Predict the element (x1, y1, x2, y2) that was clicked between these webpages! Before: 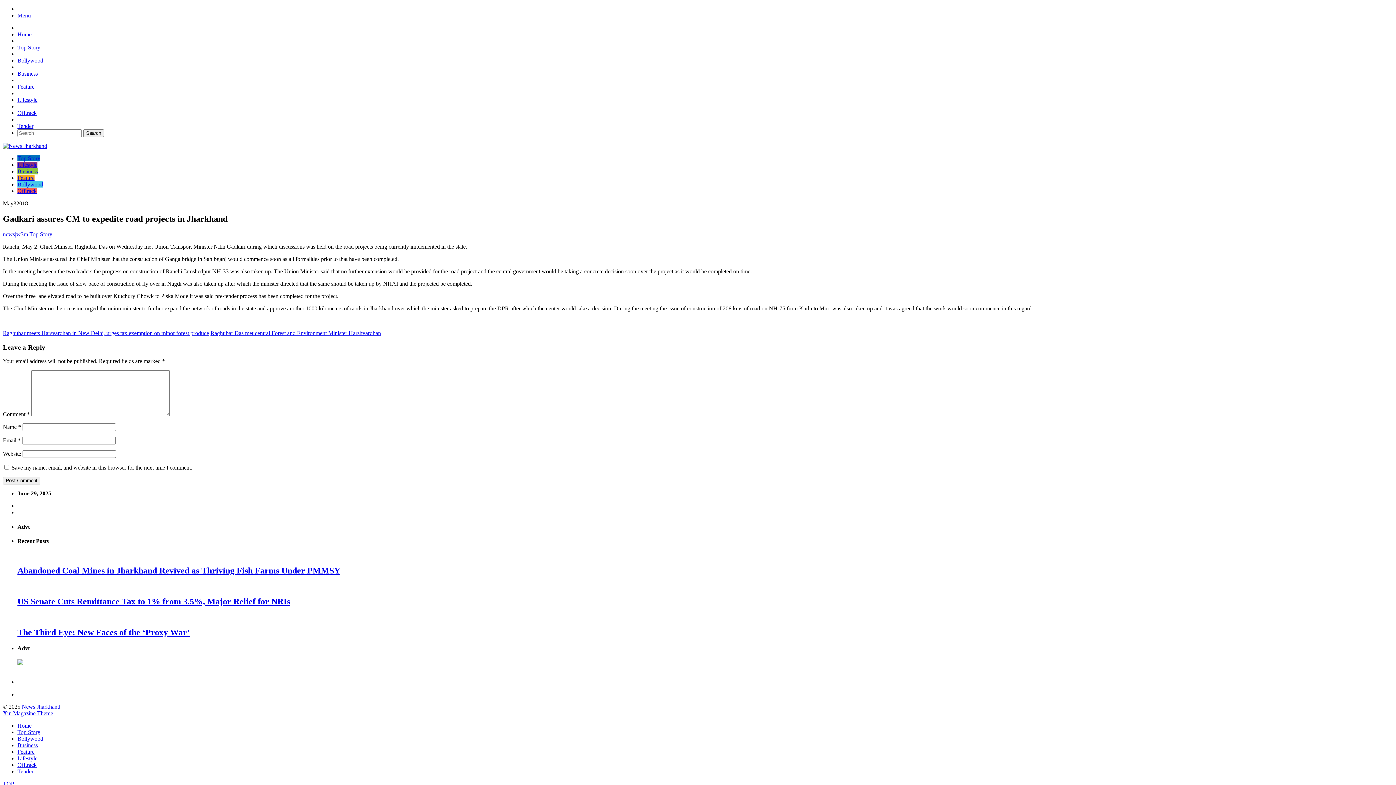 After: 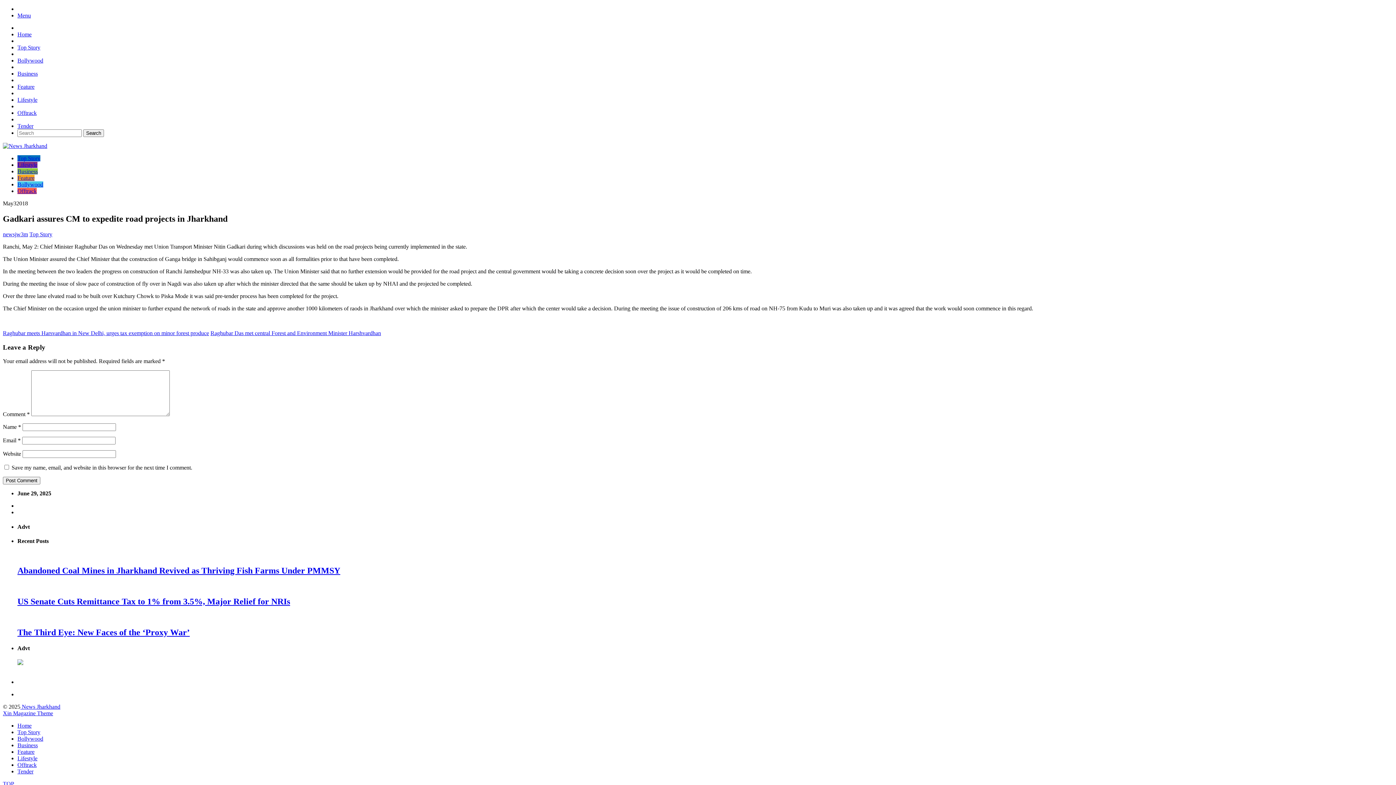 Action: label: Menu bbox: (17, 12, 30, 18)